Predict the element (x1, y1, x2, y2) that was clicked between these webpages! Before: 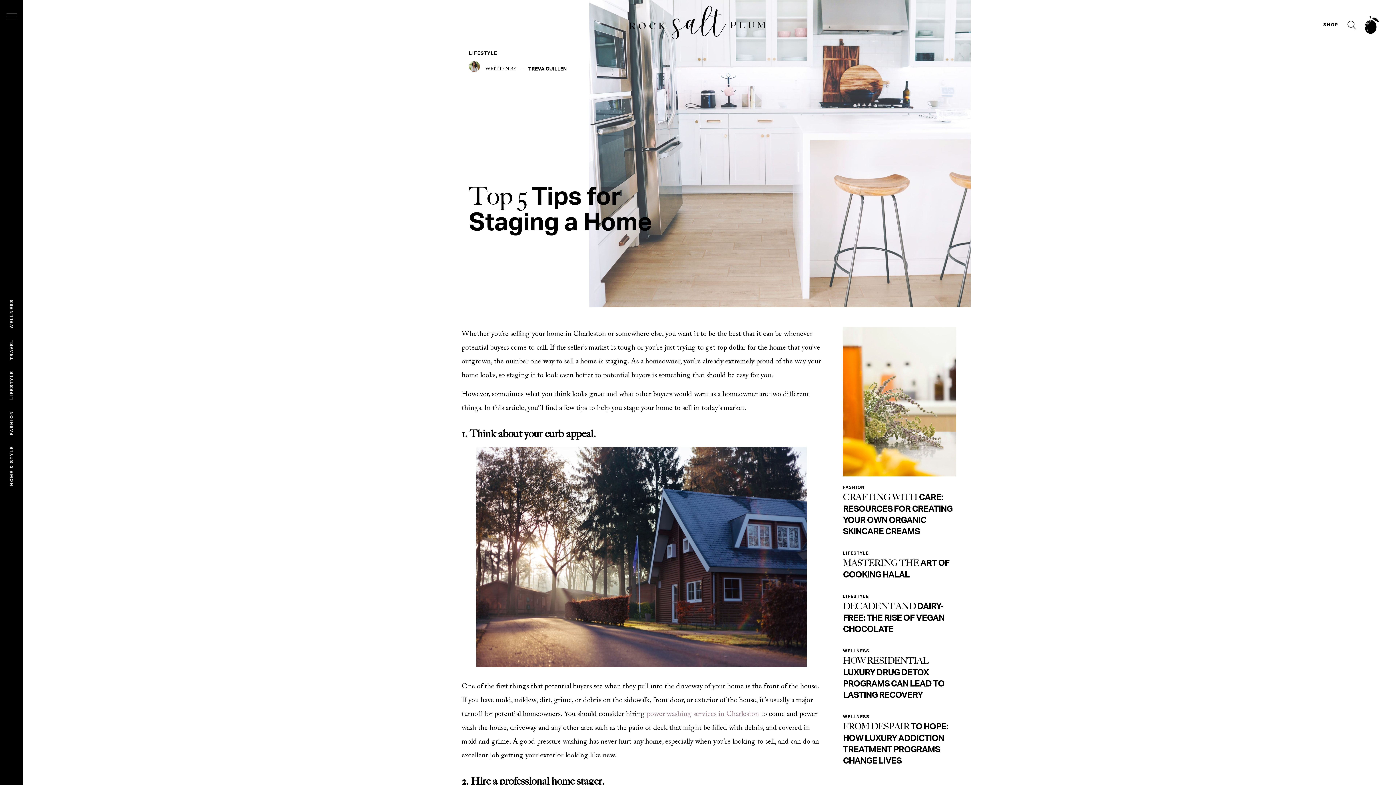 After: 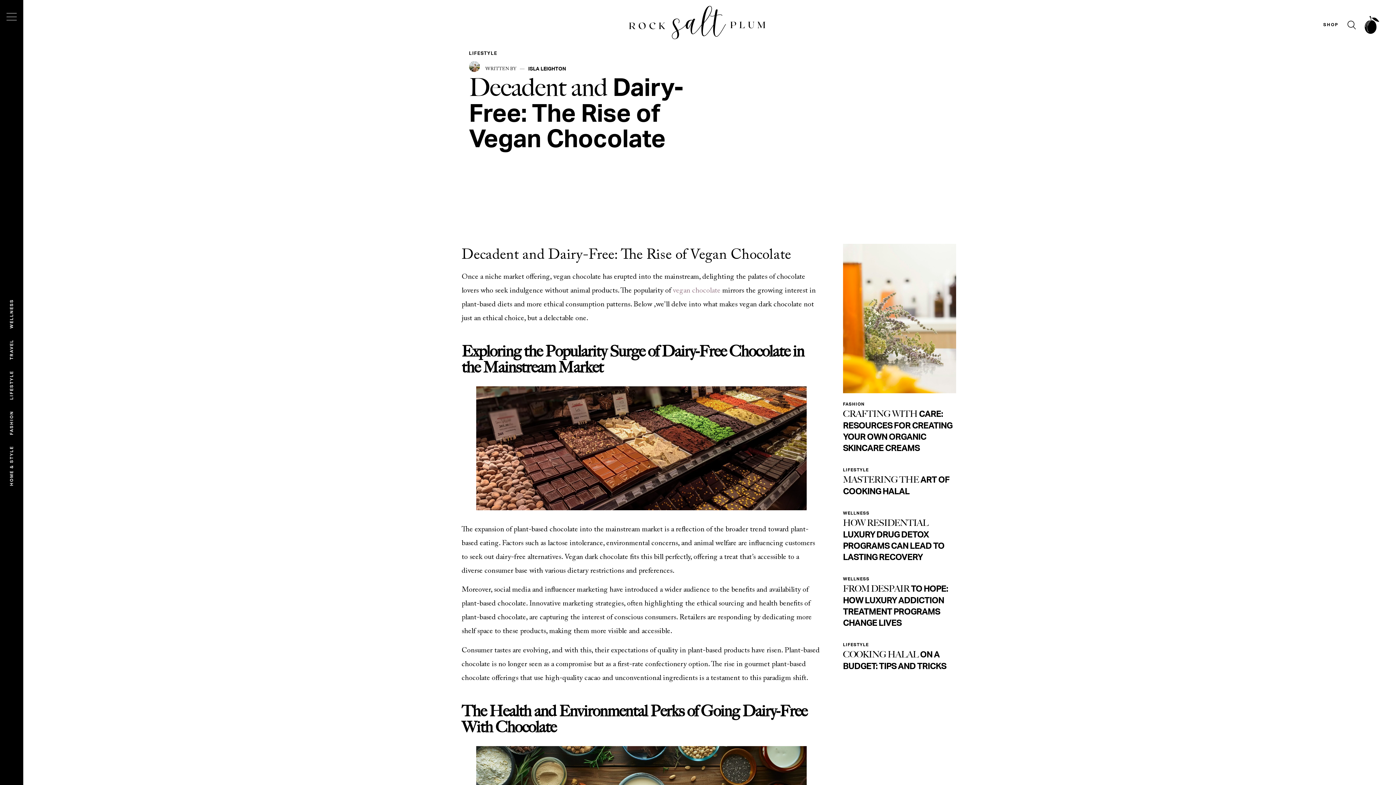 Action: label: DECADENT AND DAIRY-FREE: THE RISE OF VEGAN CHOCOLATE bbox: (843, 601, 944, 634)